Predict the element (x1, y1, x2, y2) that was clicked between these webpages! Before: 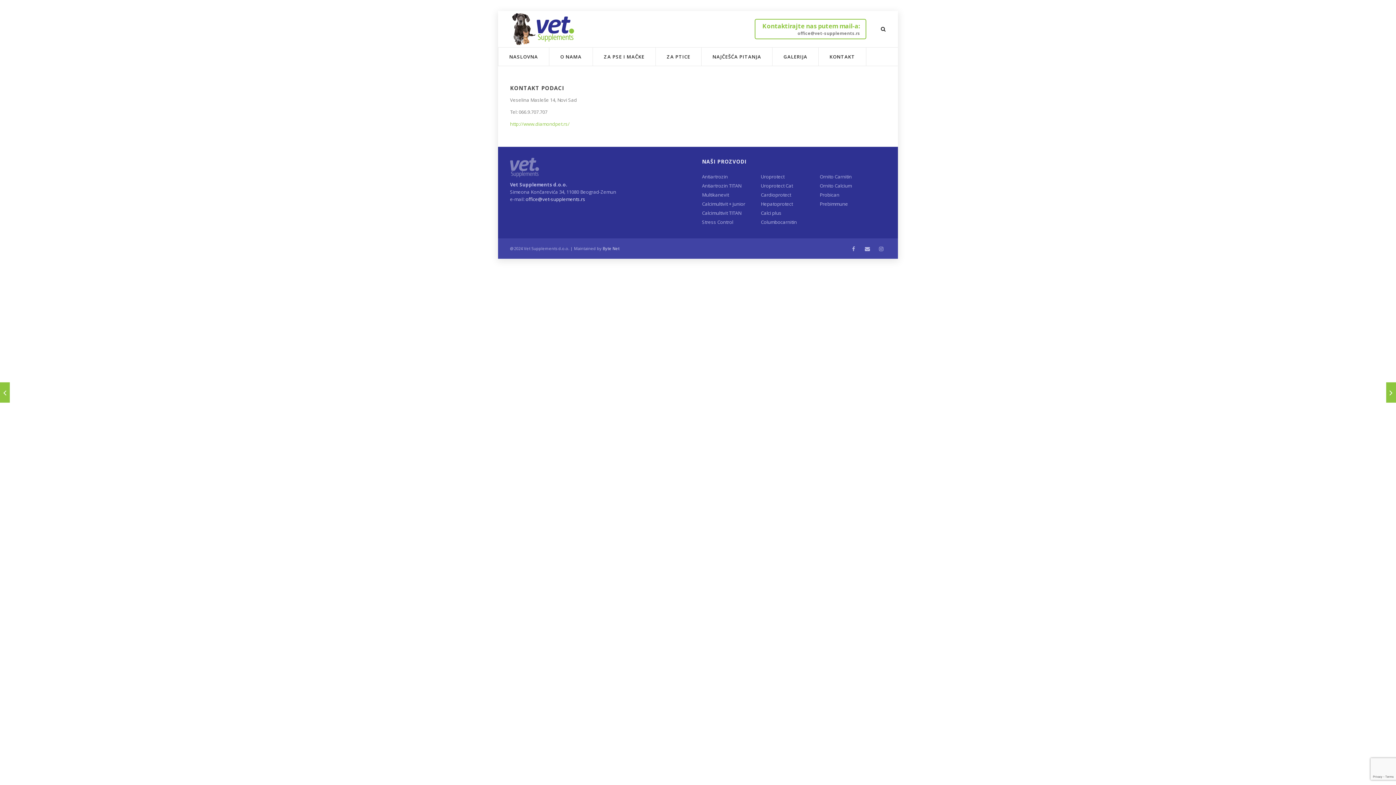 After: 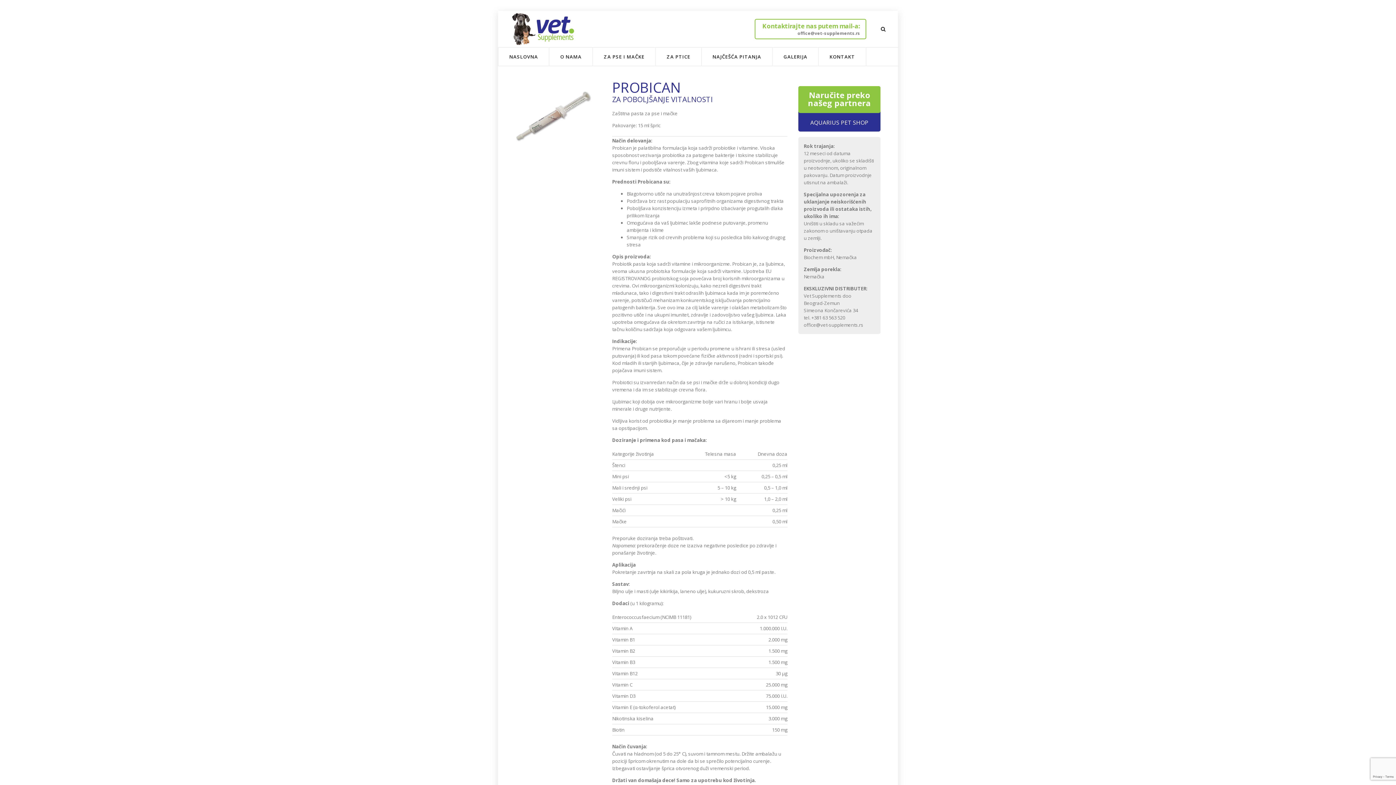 Action: bbox: (819, 191, 878, 198) label: Probican